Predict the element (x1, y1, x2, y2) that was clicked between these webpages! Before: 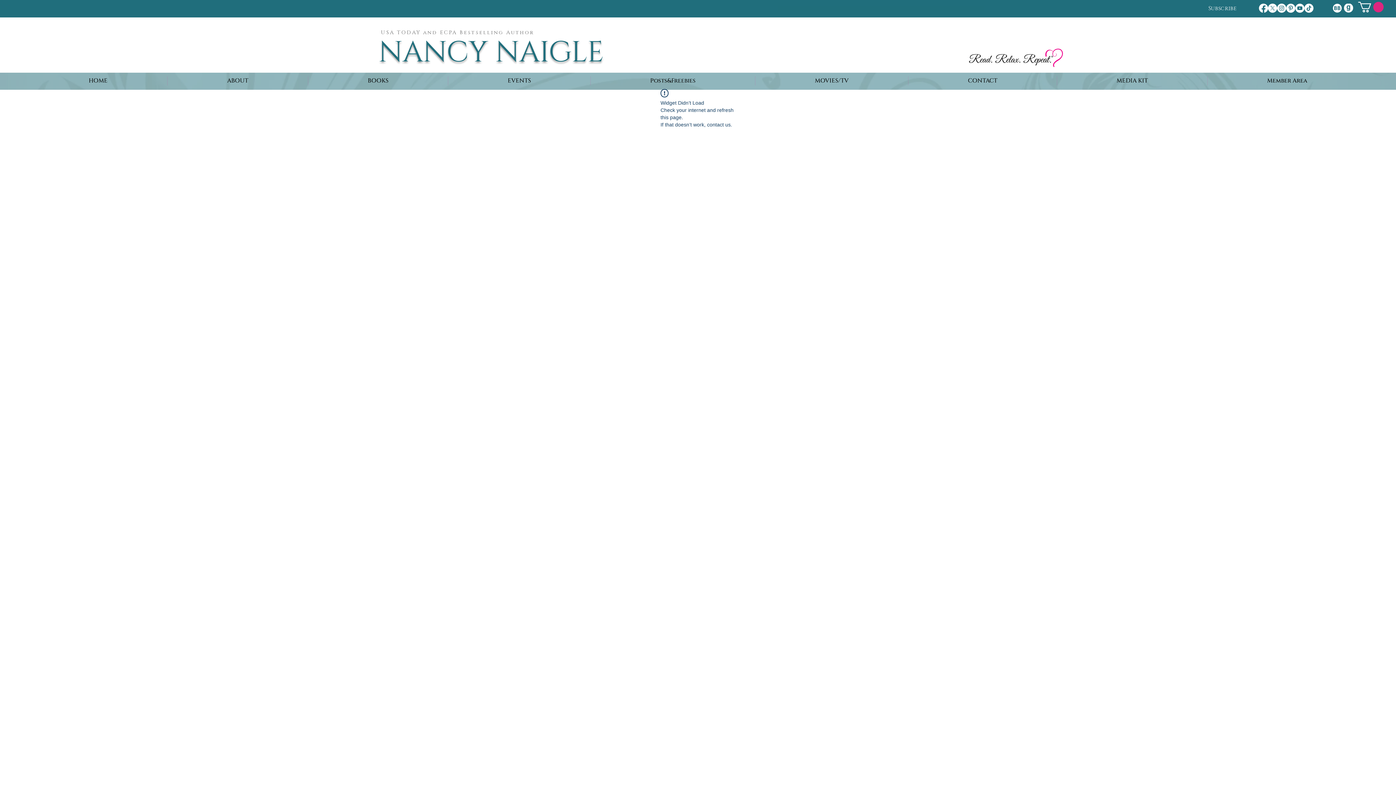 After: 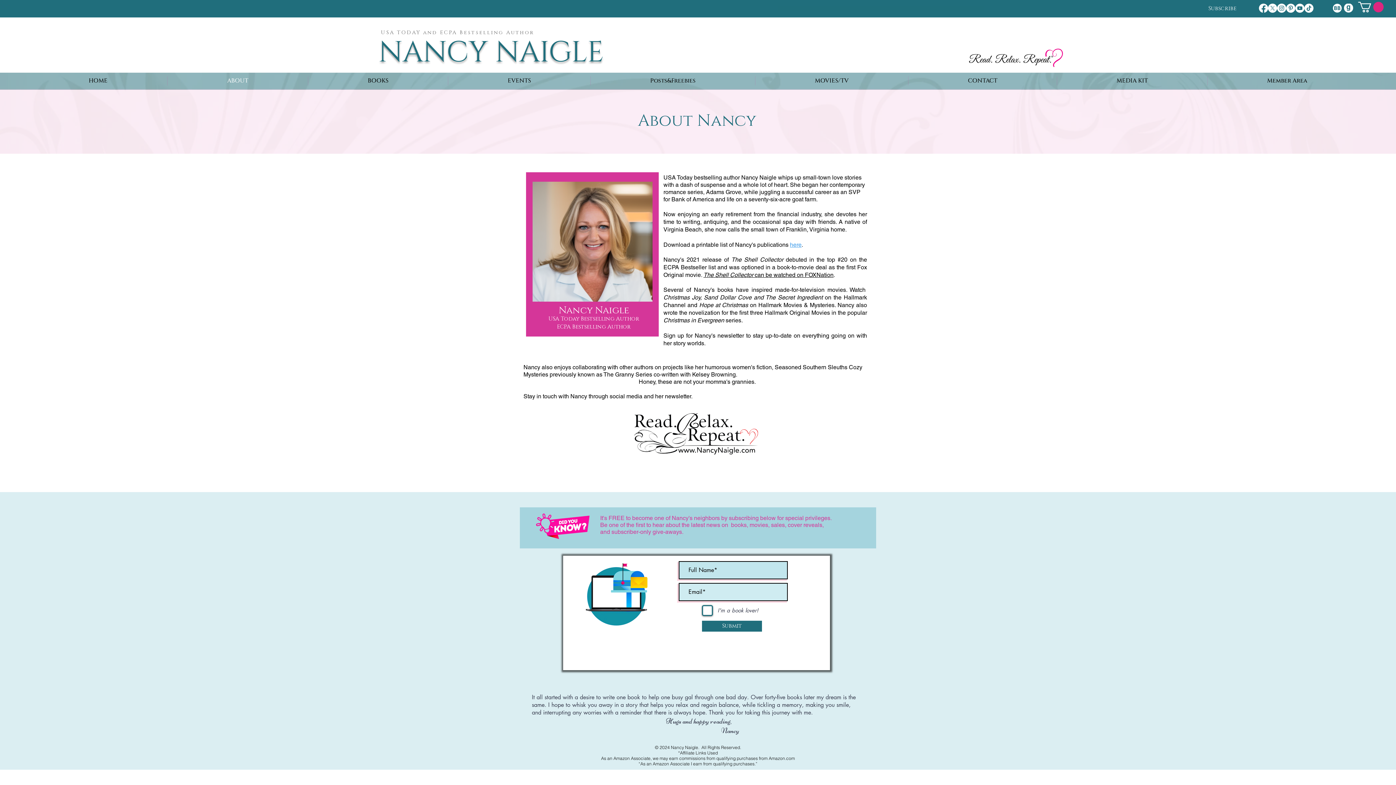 Action: label: ABOUT bbox: (167, 76, 308, 85)